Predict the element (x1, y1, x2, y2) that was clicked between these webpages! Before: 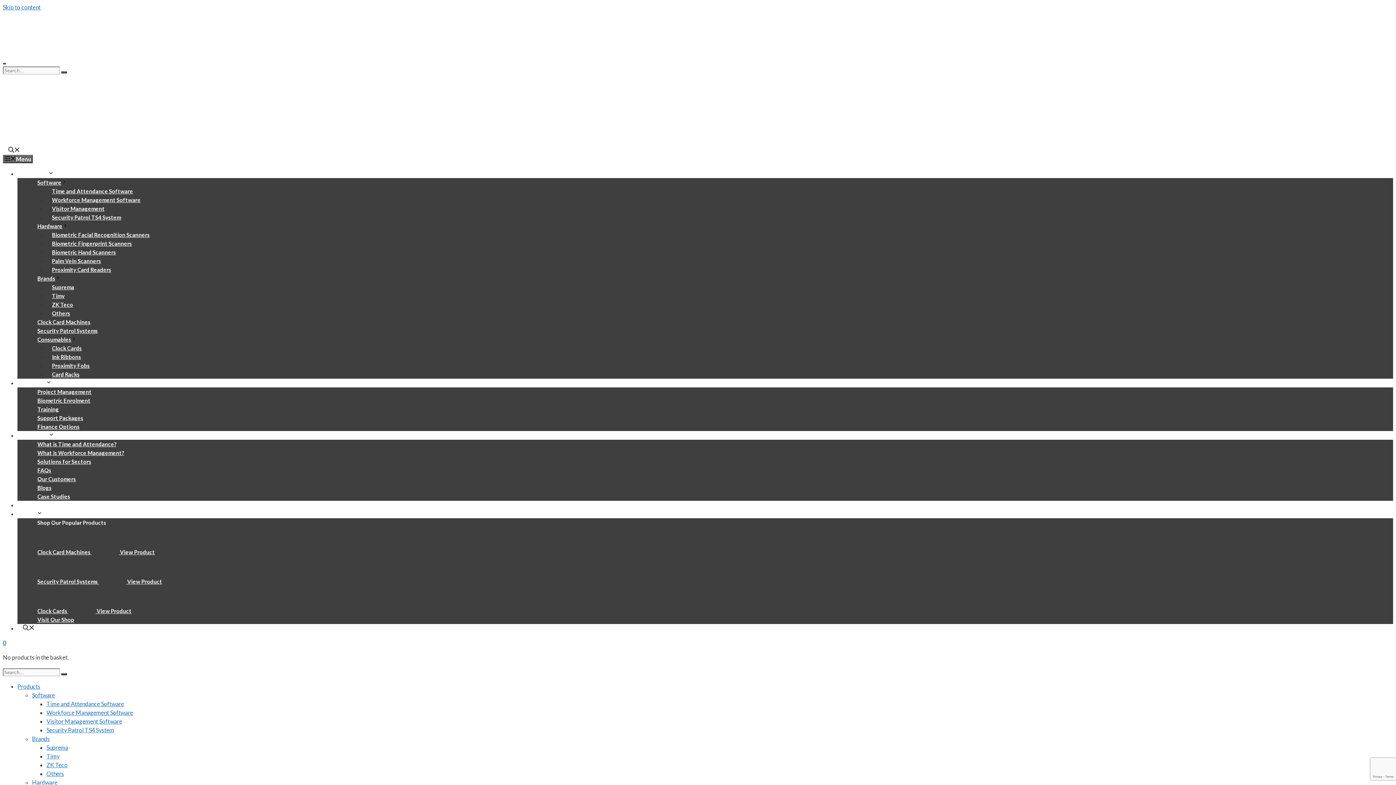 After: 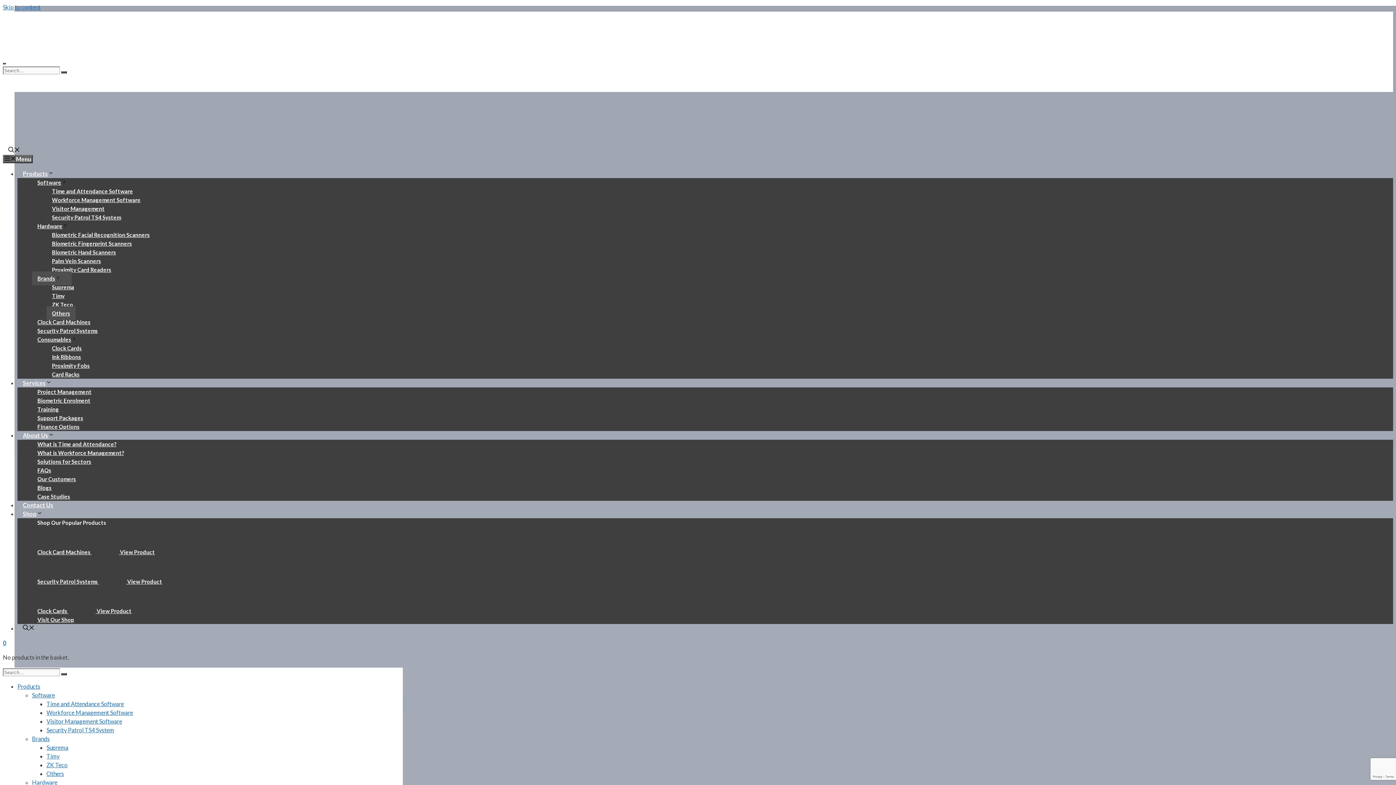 Action: bbox: (46, 770, 64, 777) label: Others